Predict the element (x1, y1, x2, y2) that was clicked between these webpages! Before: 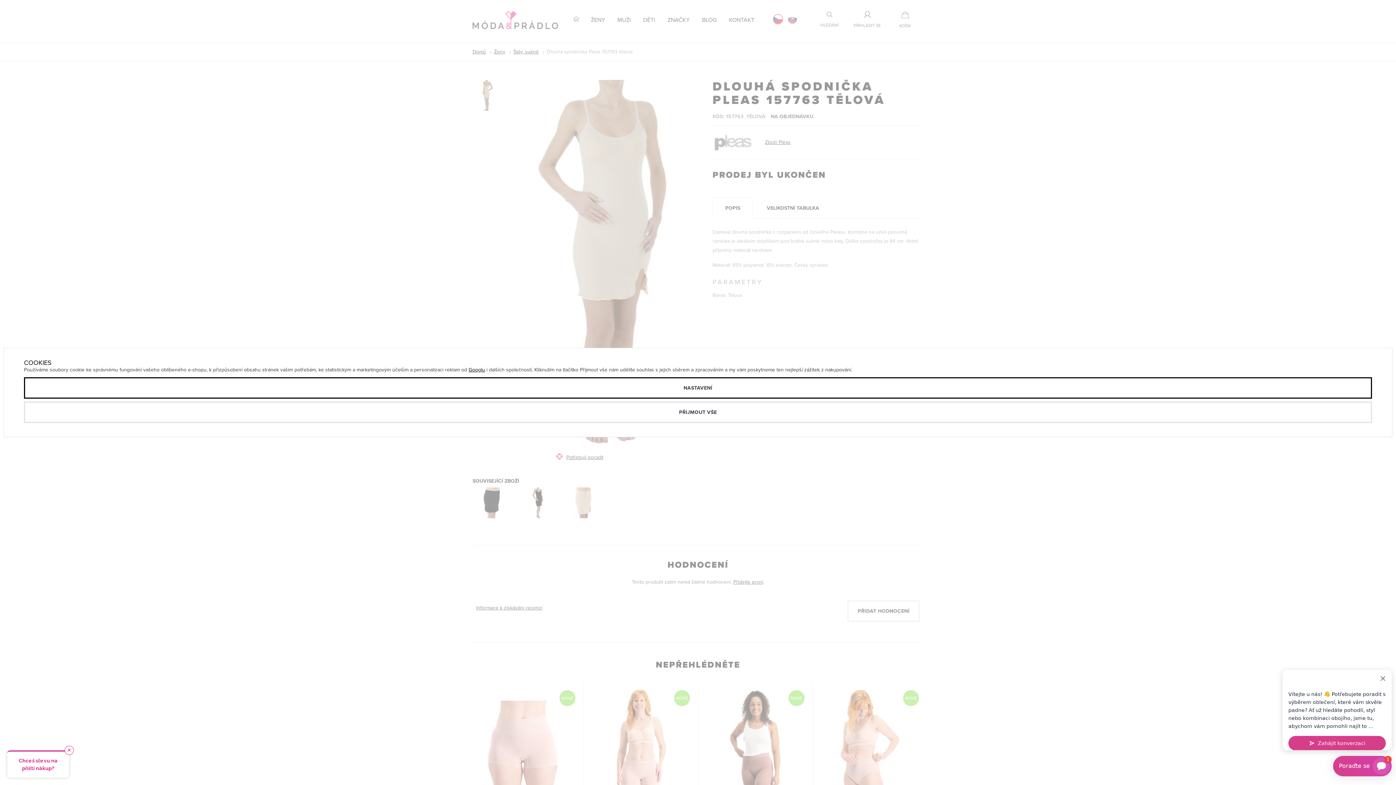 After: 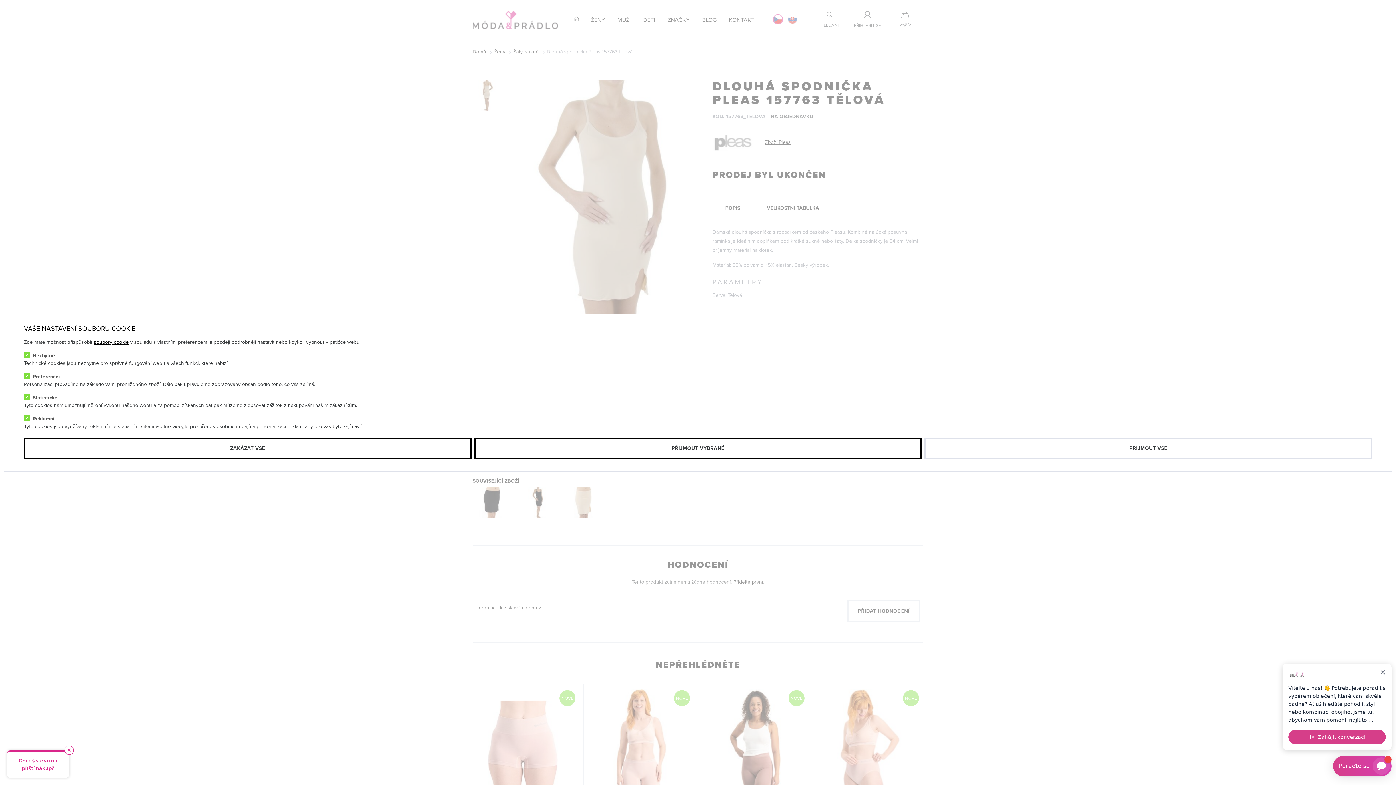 Action: label: NASTAVENÍ bbox: (24, 377, 1372, 398)